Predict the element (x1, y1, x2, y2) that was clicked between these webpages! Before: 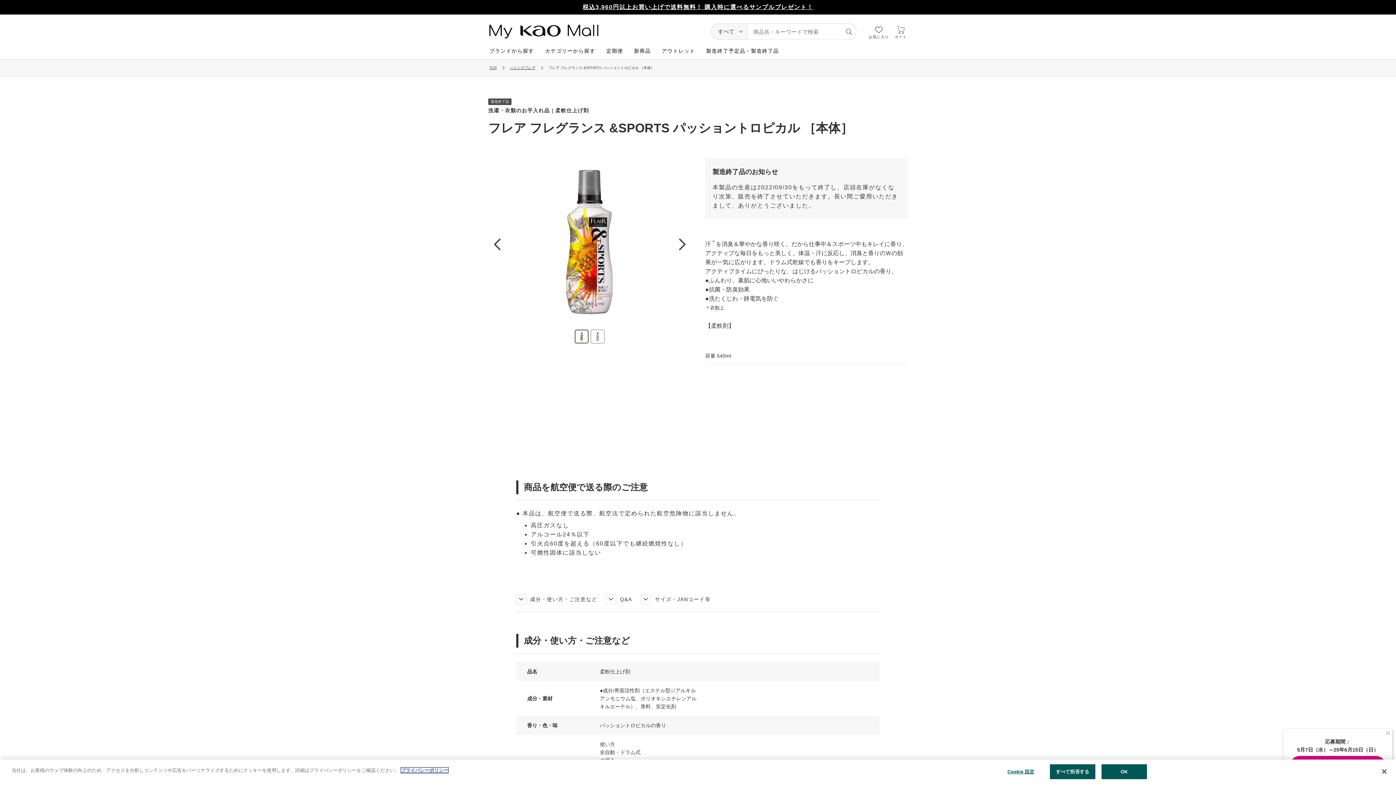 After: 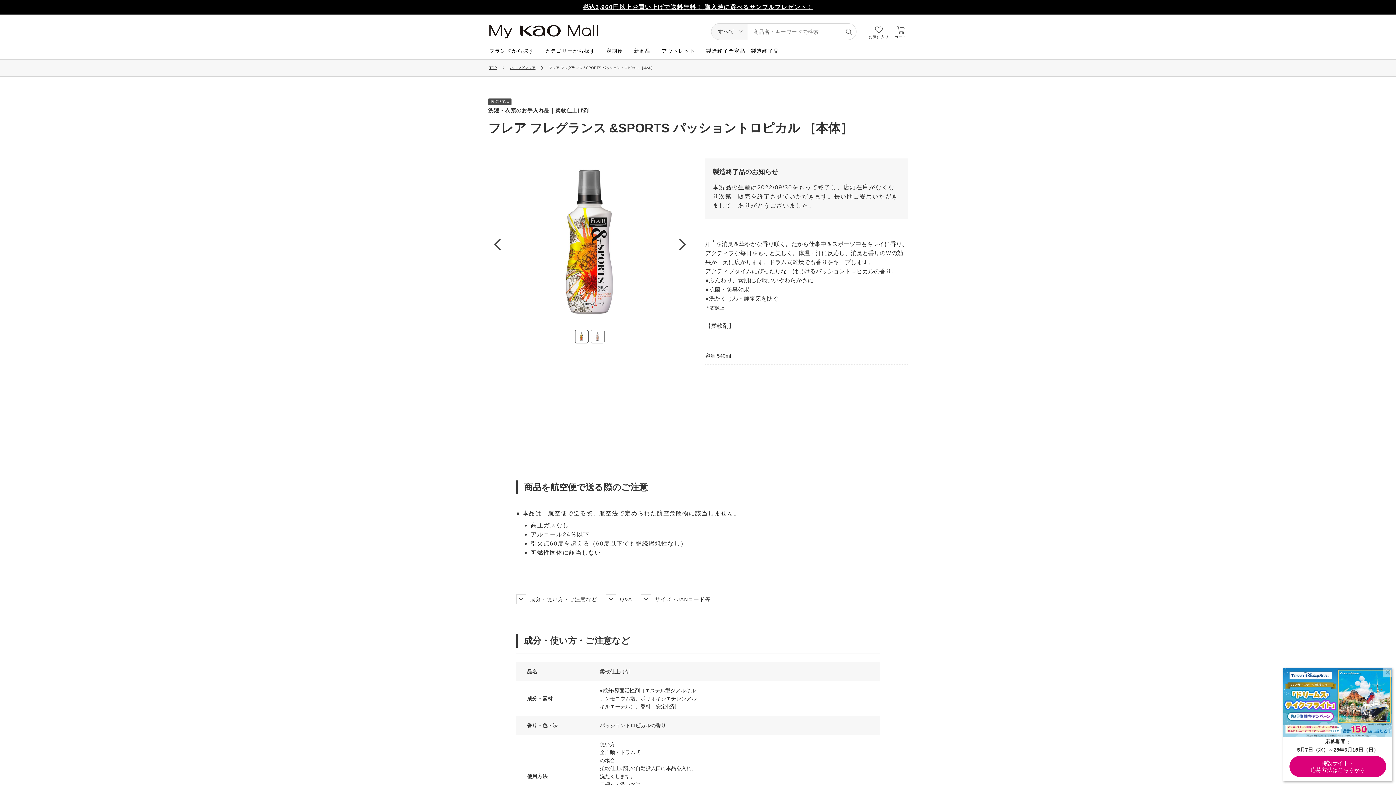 Action: label: すべて拒否する bbox: (1050, 764, 1095, 779)